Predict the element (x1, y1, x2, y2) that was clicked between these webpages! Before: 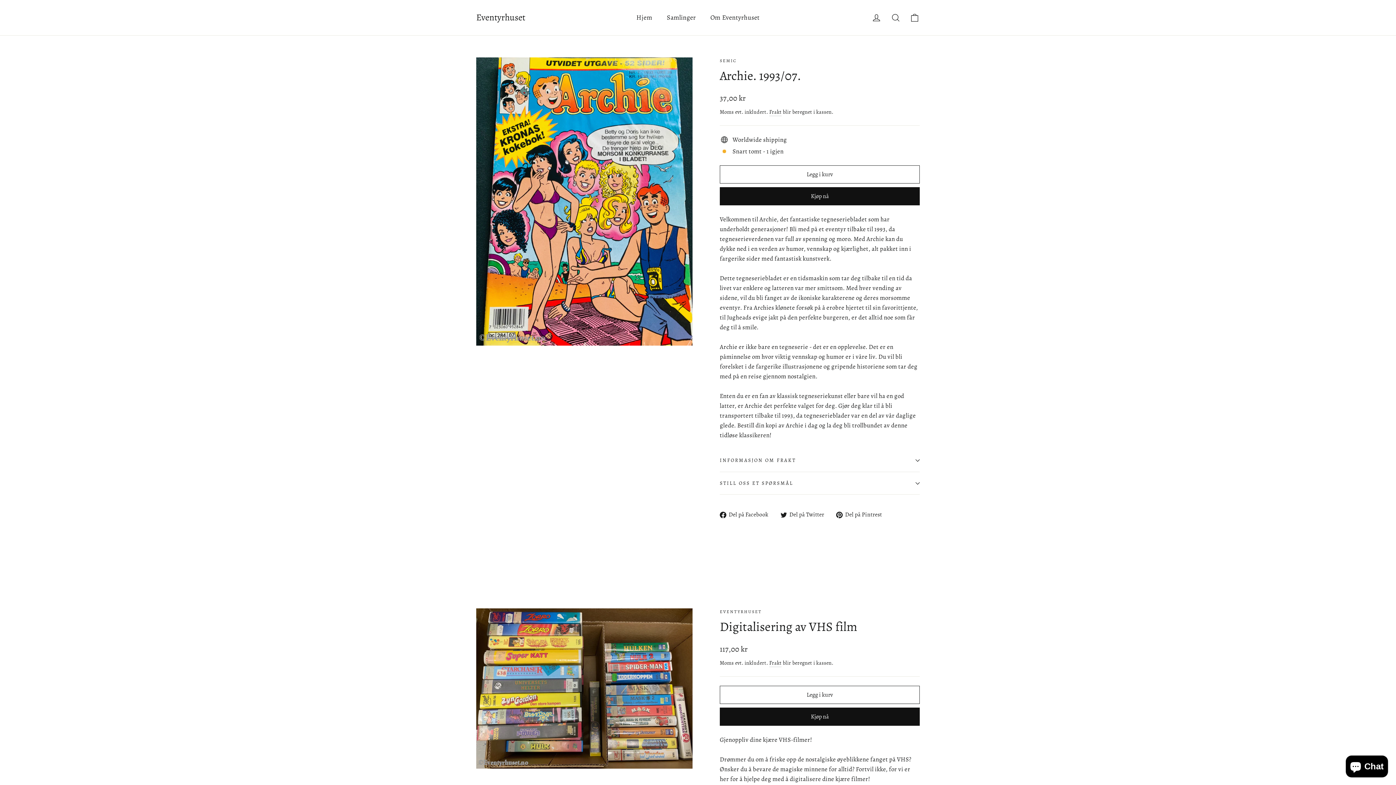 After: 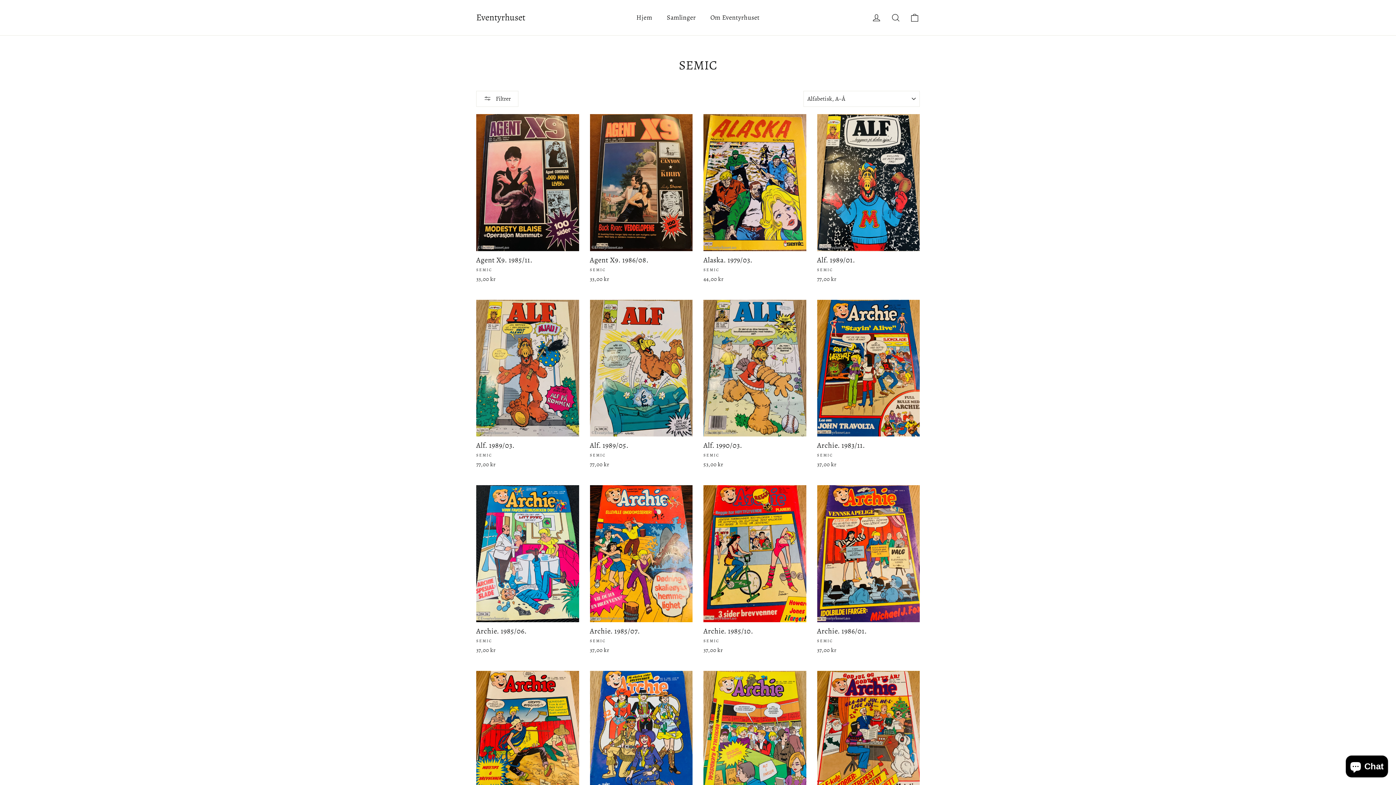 Action: label: SEMIC bbox: (720, 57, 737, 63)